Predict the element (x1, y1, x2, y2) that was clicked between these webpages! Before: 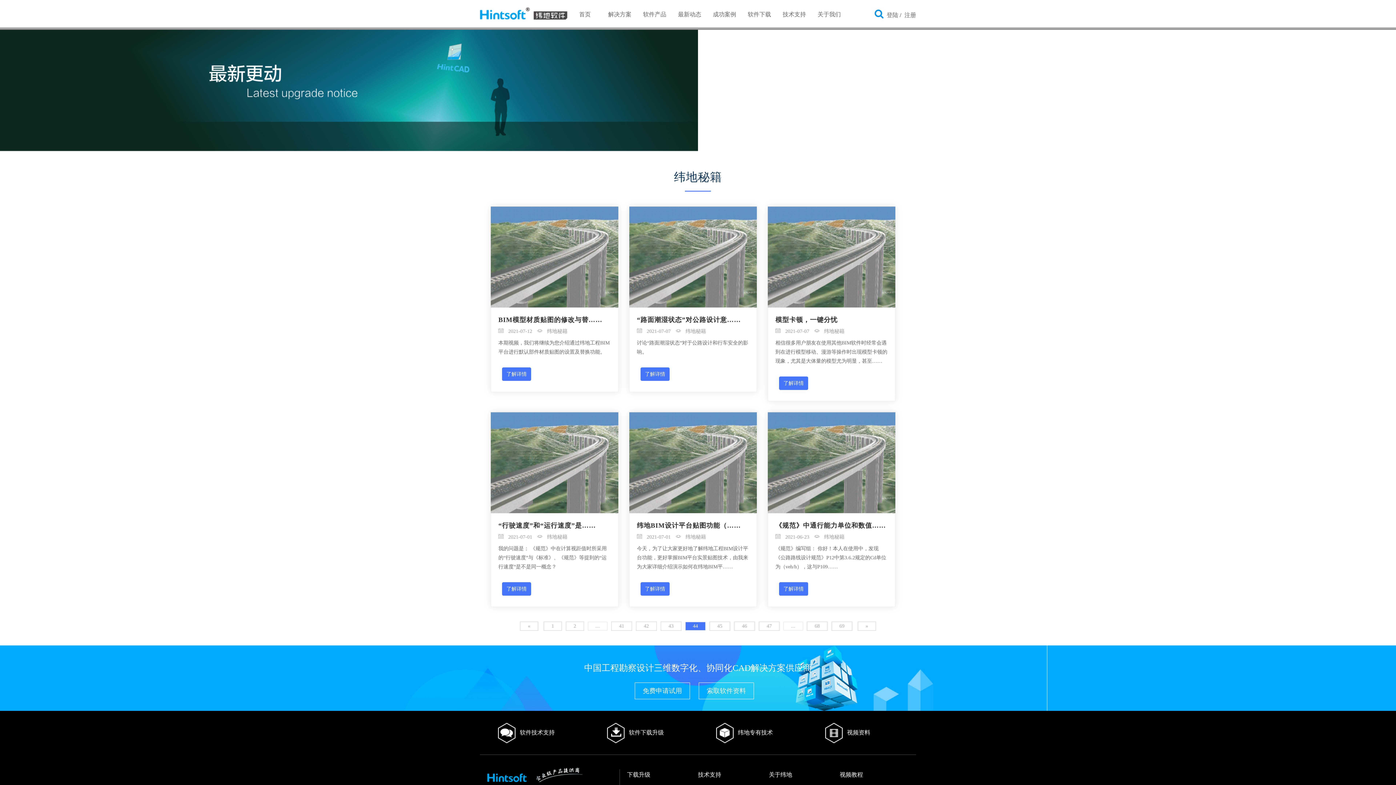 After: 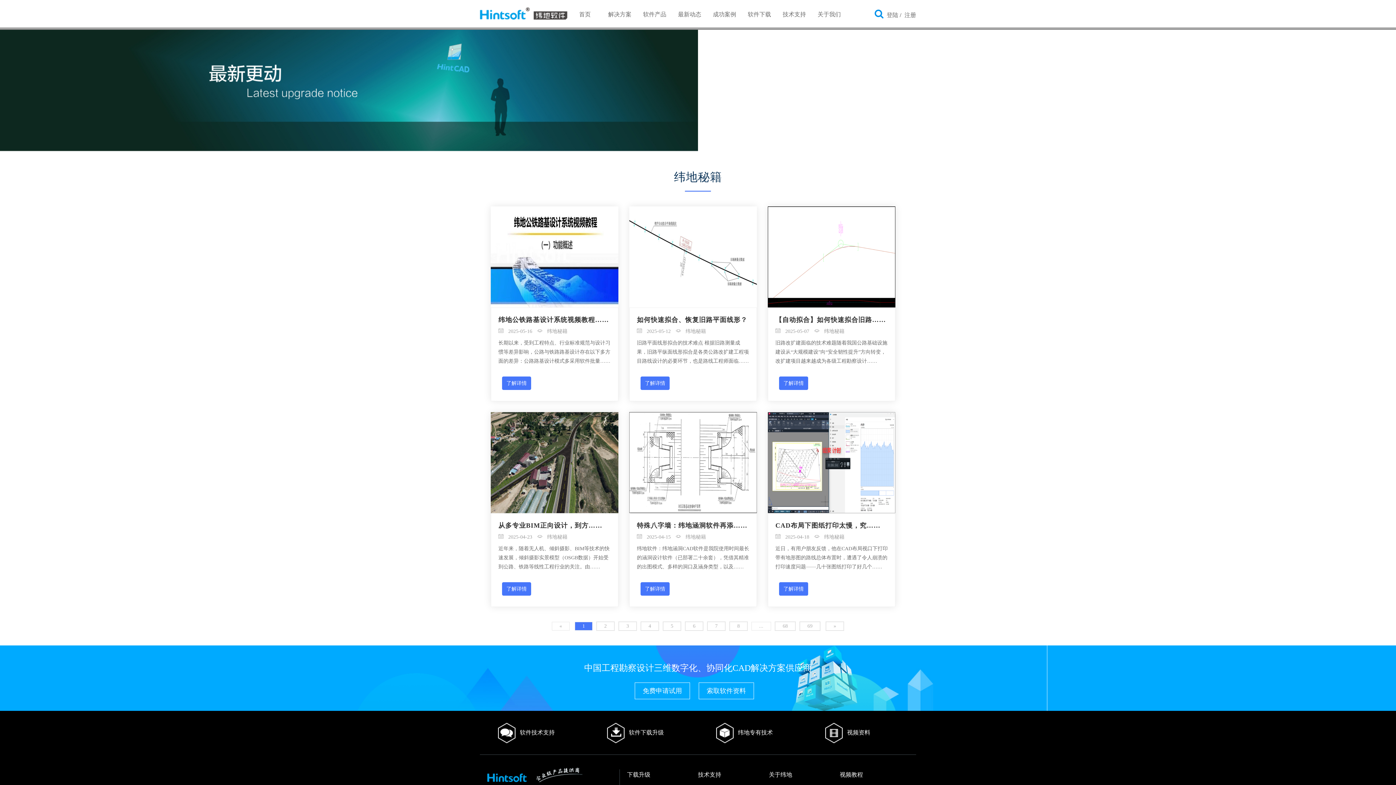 Action: label: 纬地秘籍 bbox: (814, 534, 844, 540)